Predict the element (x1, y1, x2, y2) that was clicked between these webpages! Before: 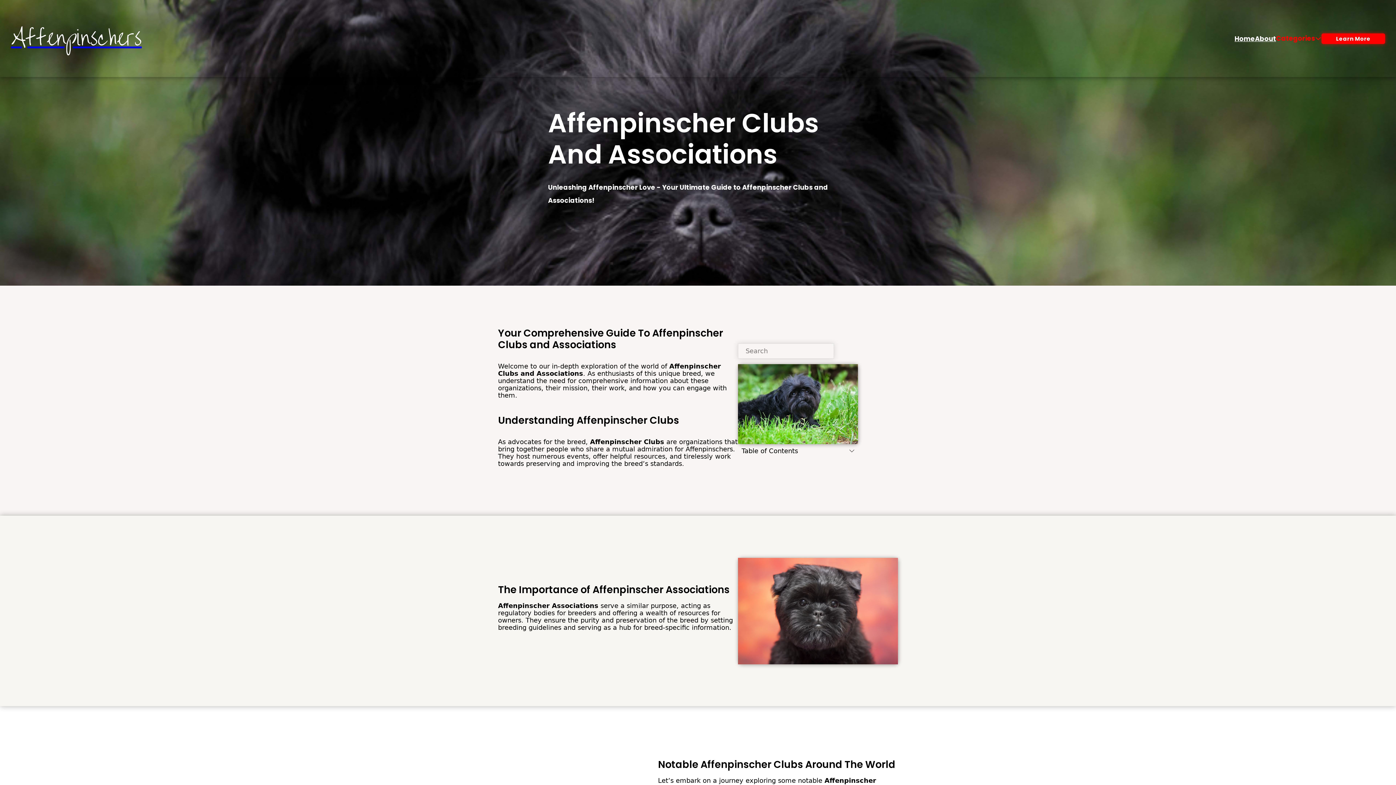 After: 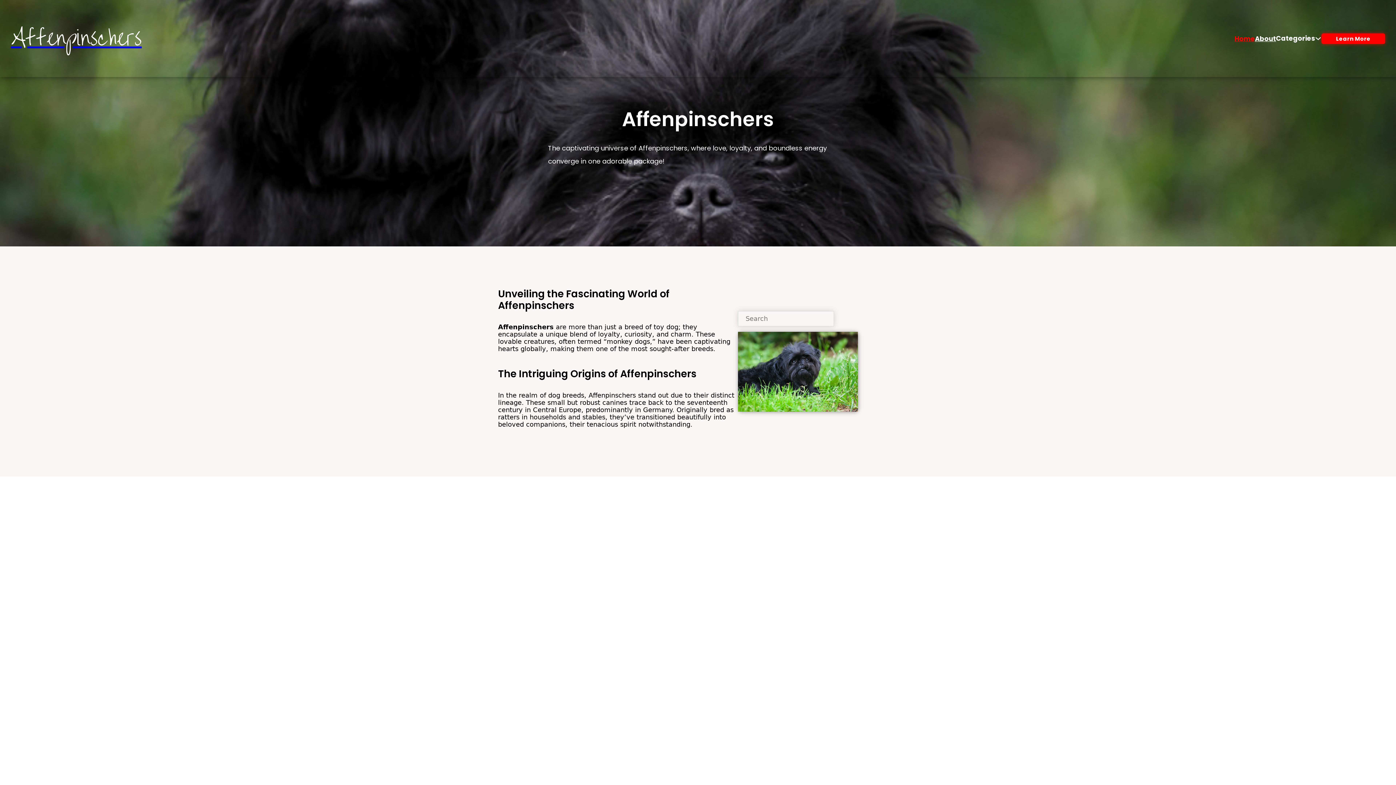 Action: bbox: (10, 5, 698, 71) label: Affenpinschers